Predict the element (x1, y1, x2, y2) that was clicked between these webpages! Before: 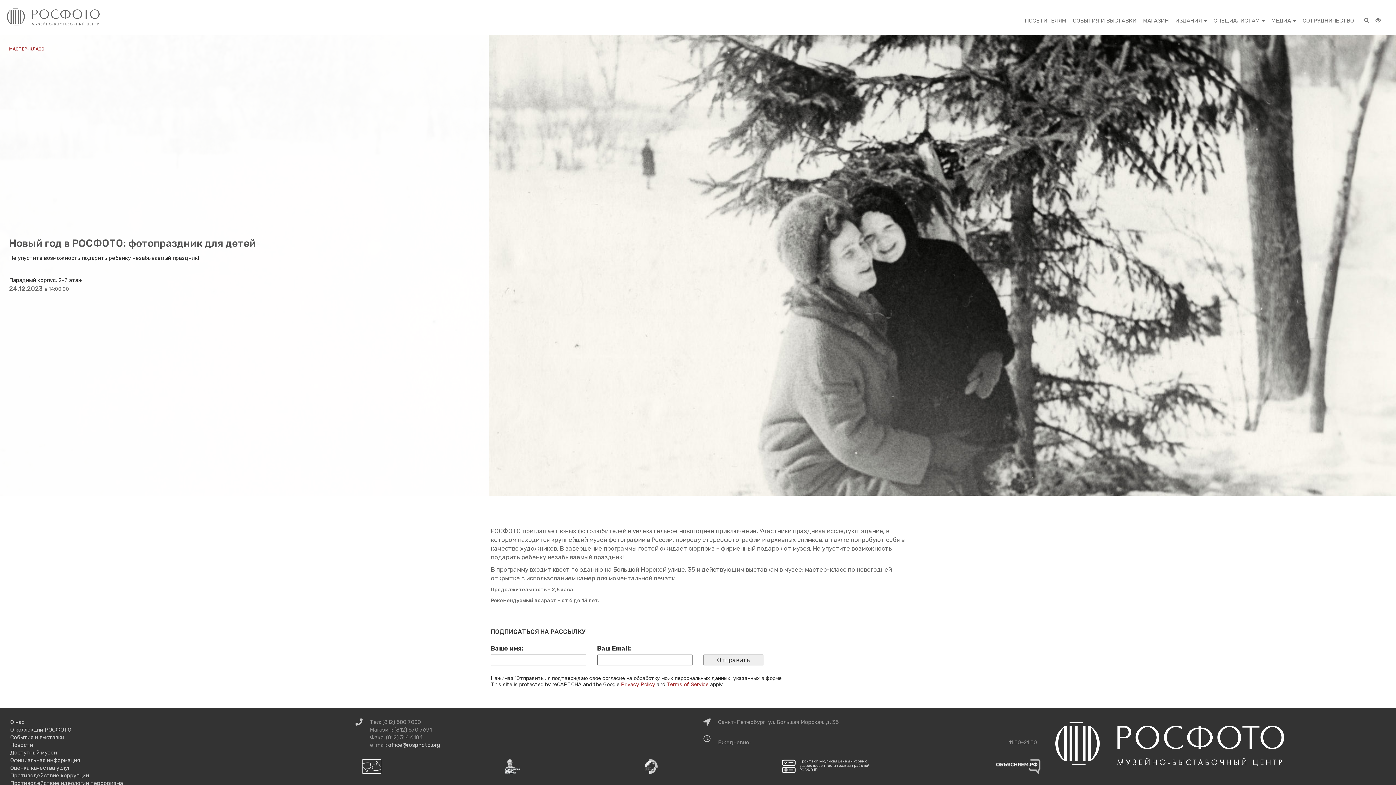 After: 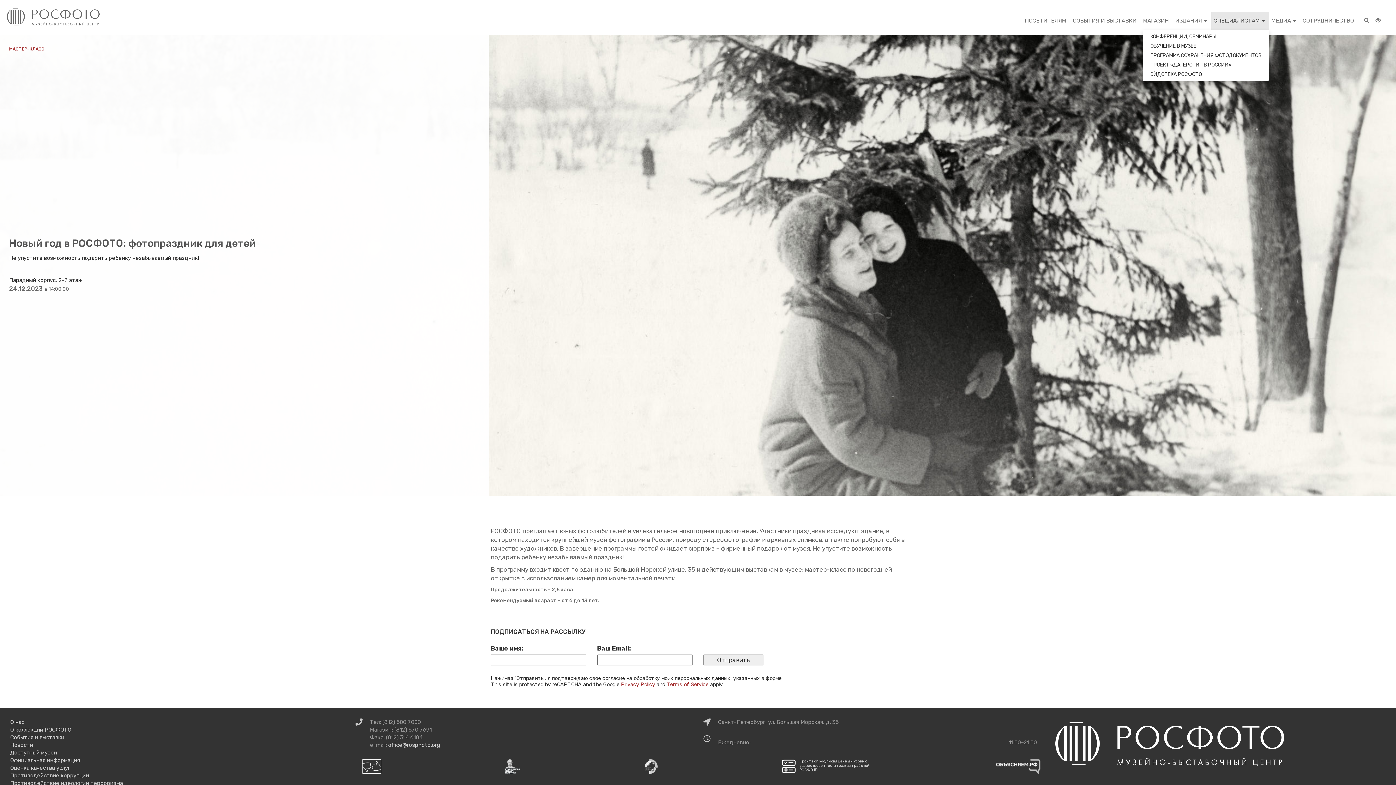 Action: label: СПЕЦИАЛИСТАМ  bbox: (1211, 11, 1269, 29)